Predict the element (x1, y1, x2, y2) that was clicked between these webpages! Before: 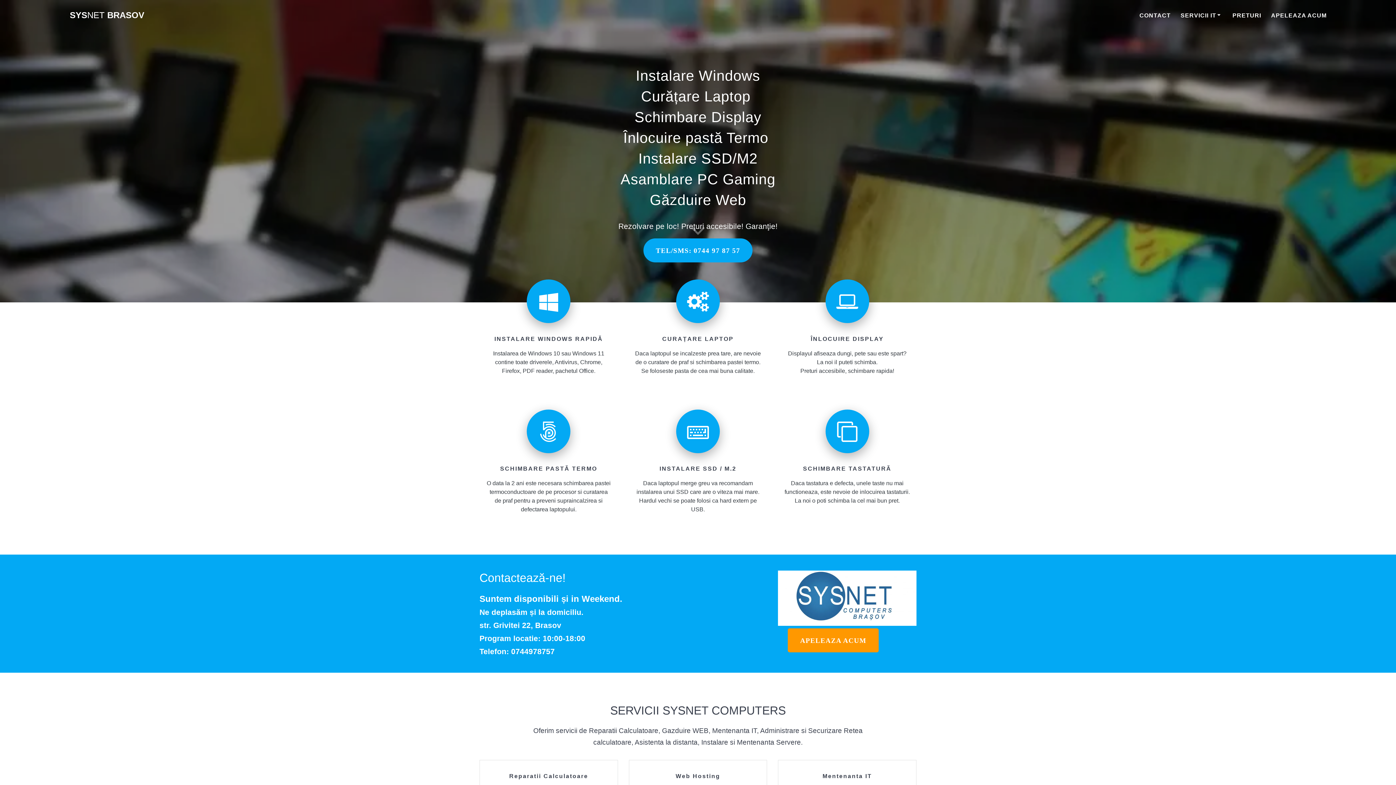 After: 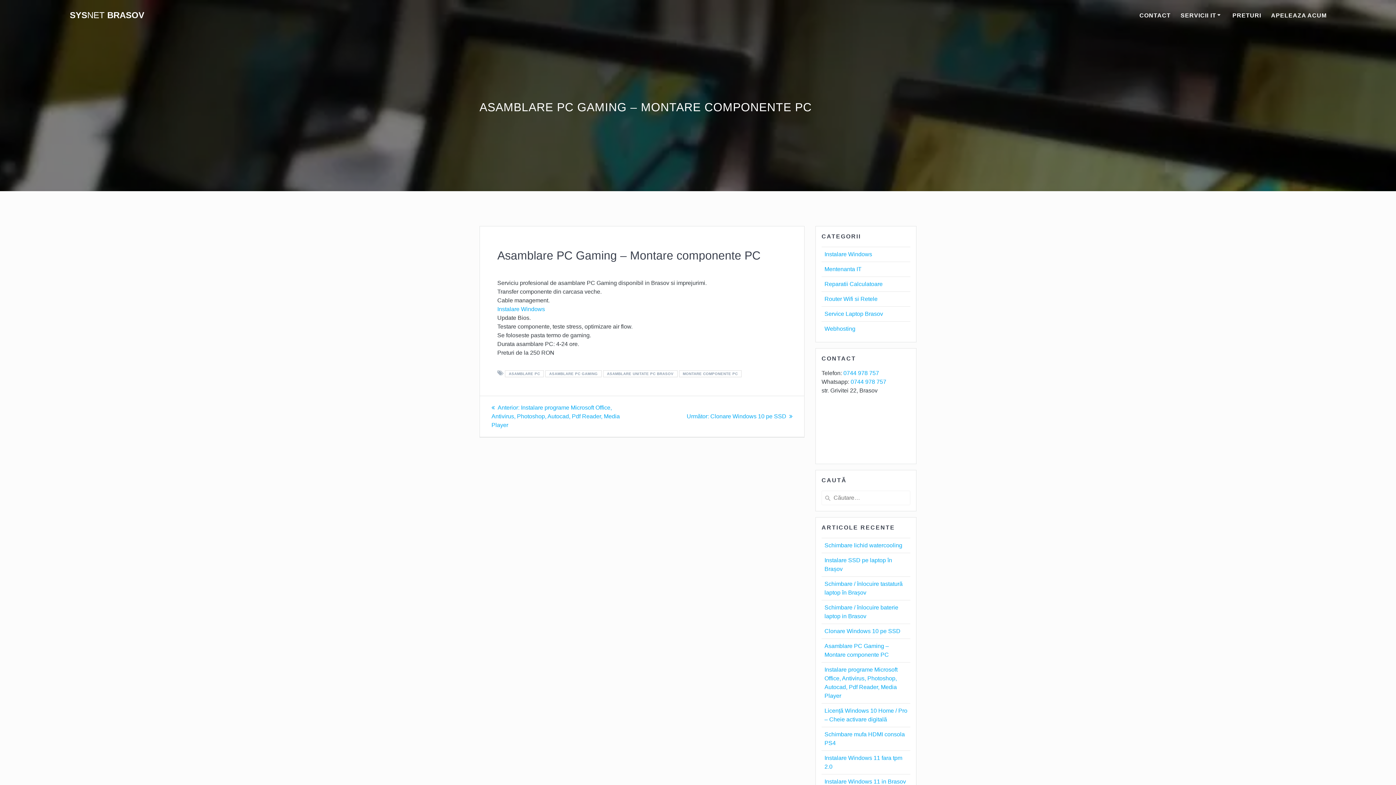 Action: bbox: (620, 171, 775, 187) label: Asamblare PC Gaming